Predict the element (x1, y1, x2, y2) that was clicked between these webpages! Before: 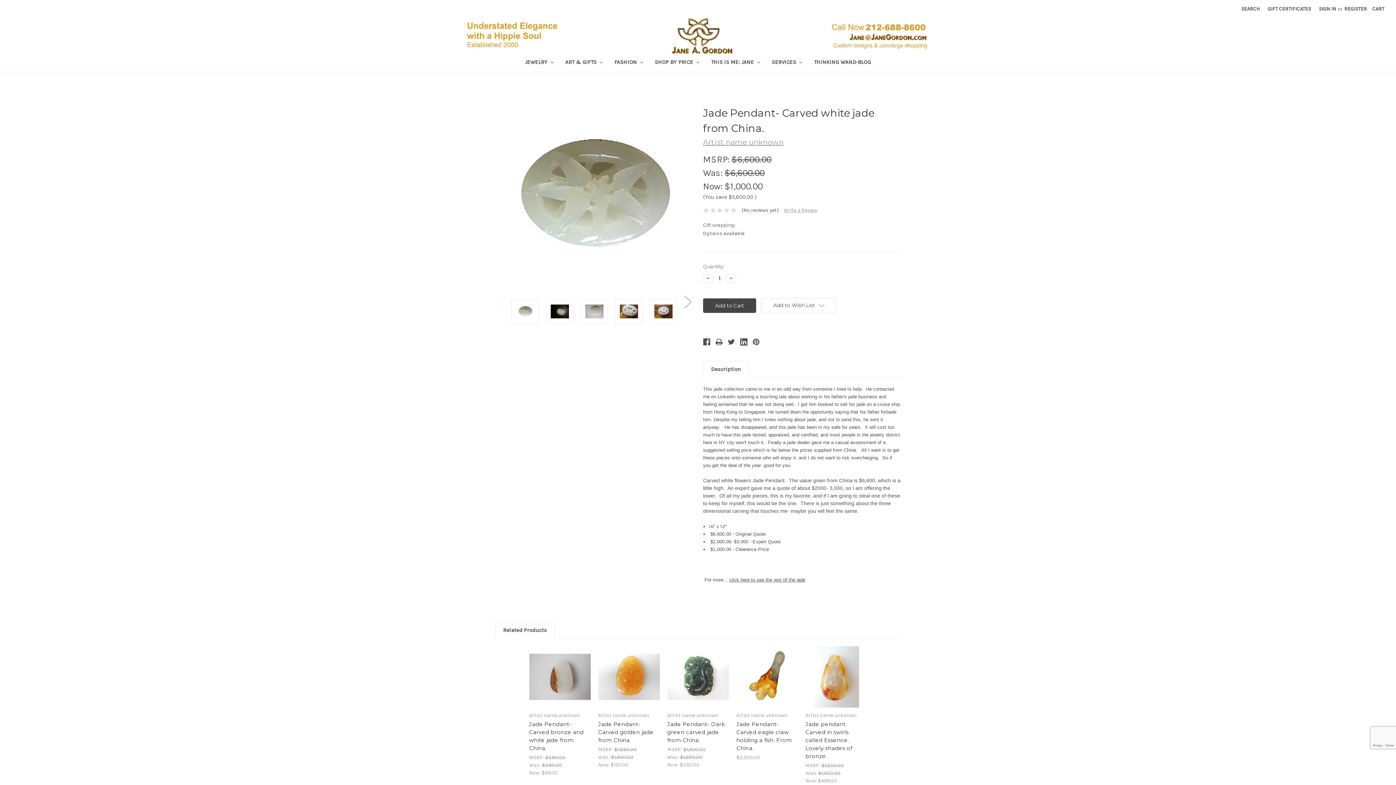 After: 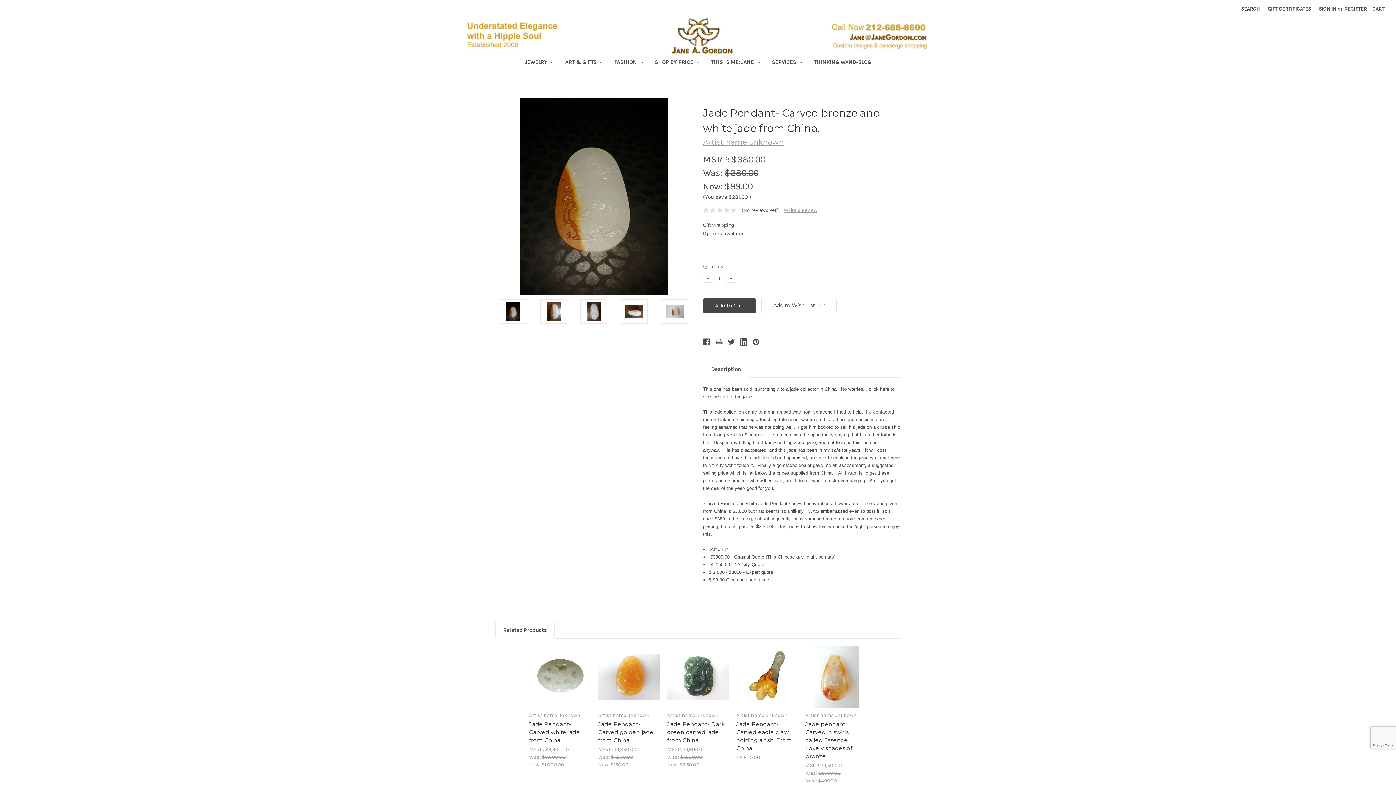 Action: bbox: (529, 721, 583, 752) label: Jade Pendant- Carved bronze and white jade from China.